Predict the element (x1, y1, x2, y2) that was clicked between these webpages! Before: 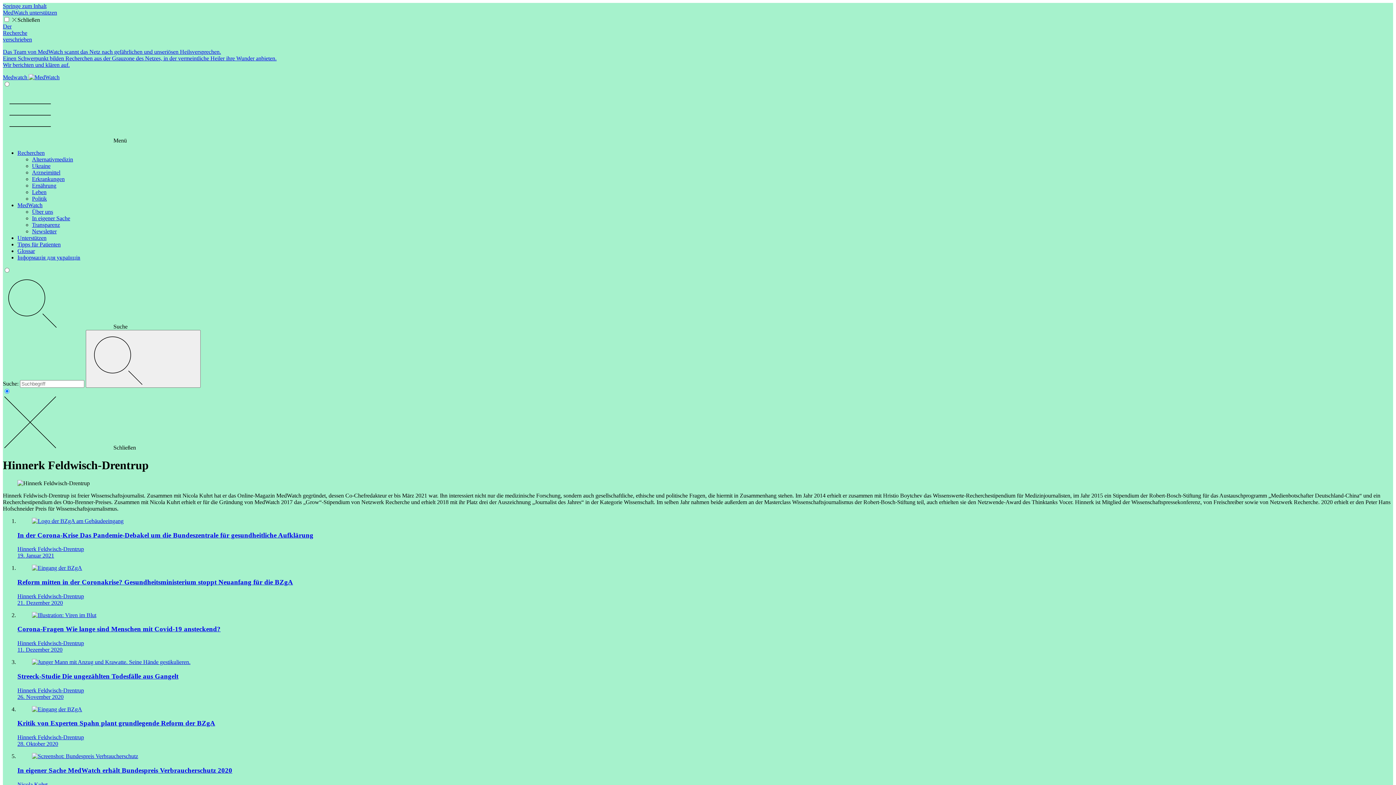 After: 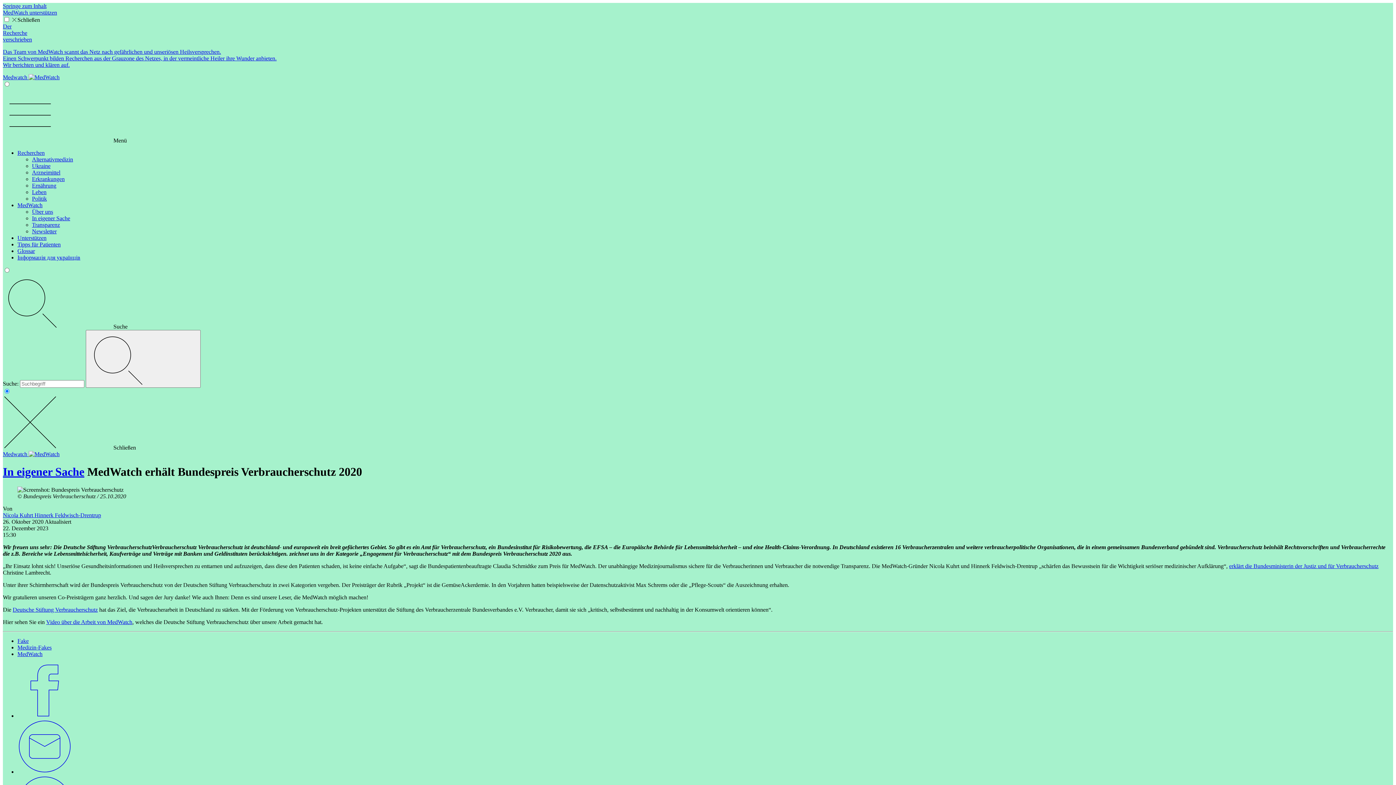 Action: label: In eigener Sache MedWatch erhält Bundespreis Verbraucherschutz 2020
Nicola Kuhrt
Hinnerk Feldwisch-Drentrup

26. Oktober 2020 bbox: (17, 753, 1393, 801)